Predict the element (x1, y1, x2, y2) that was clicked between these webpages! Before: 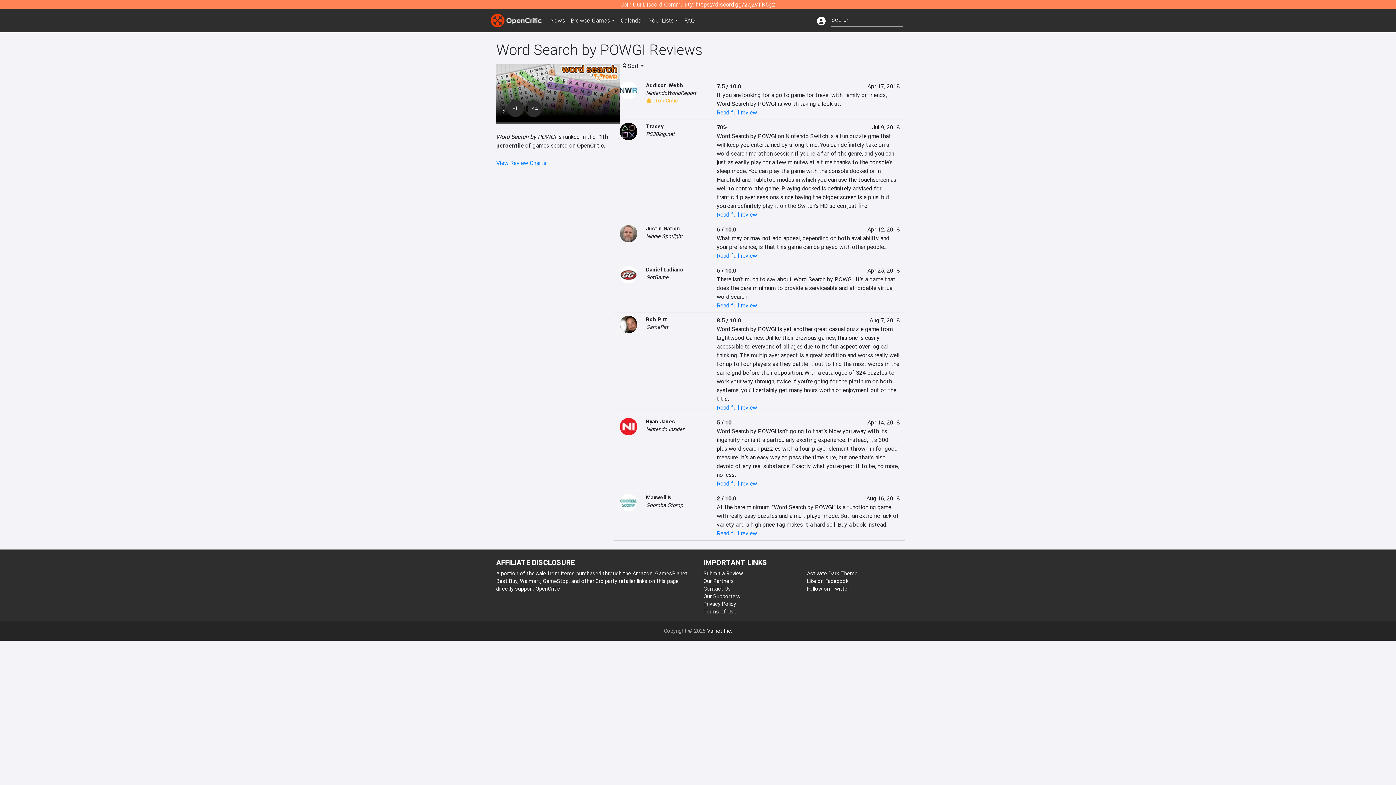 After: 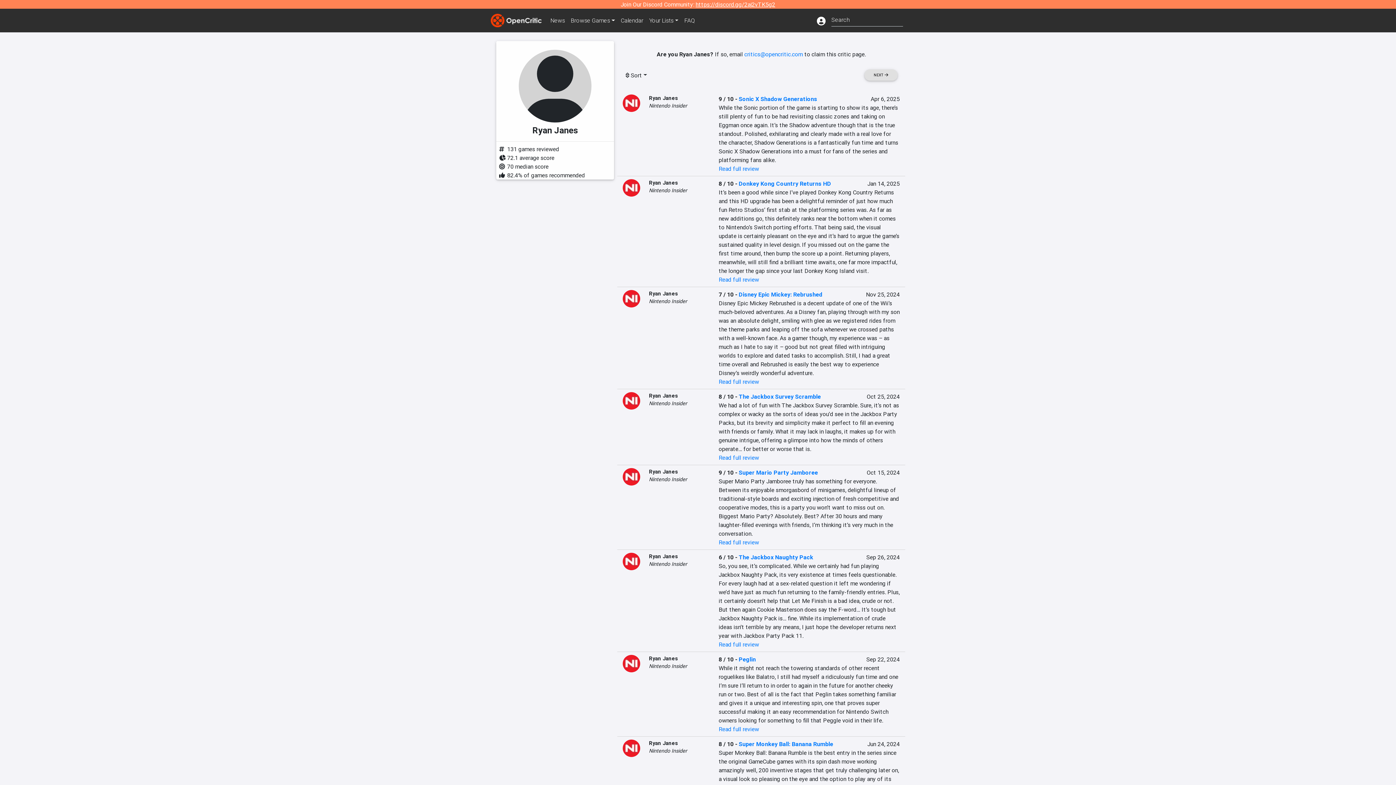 Action: bbox: (646, 418, 675, 425) label: Ryan Janes